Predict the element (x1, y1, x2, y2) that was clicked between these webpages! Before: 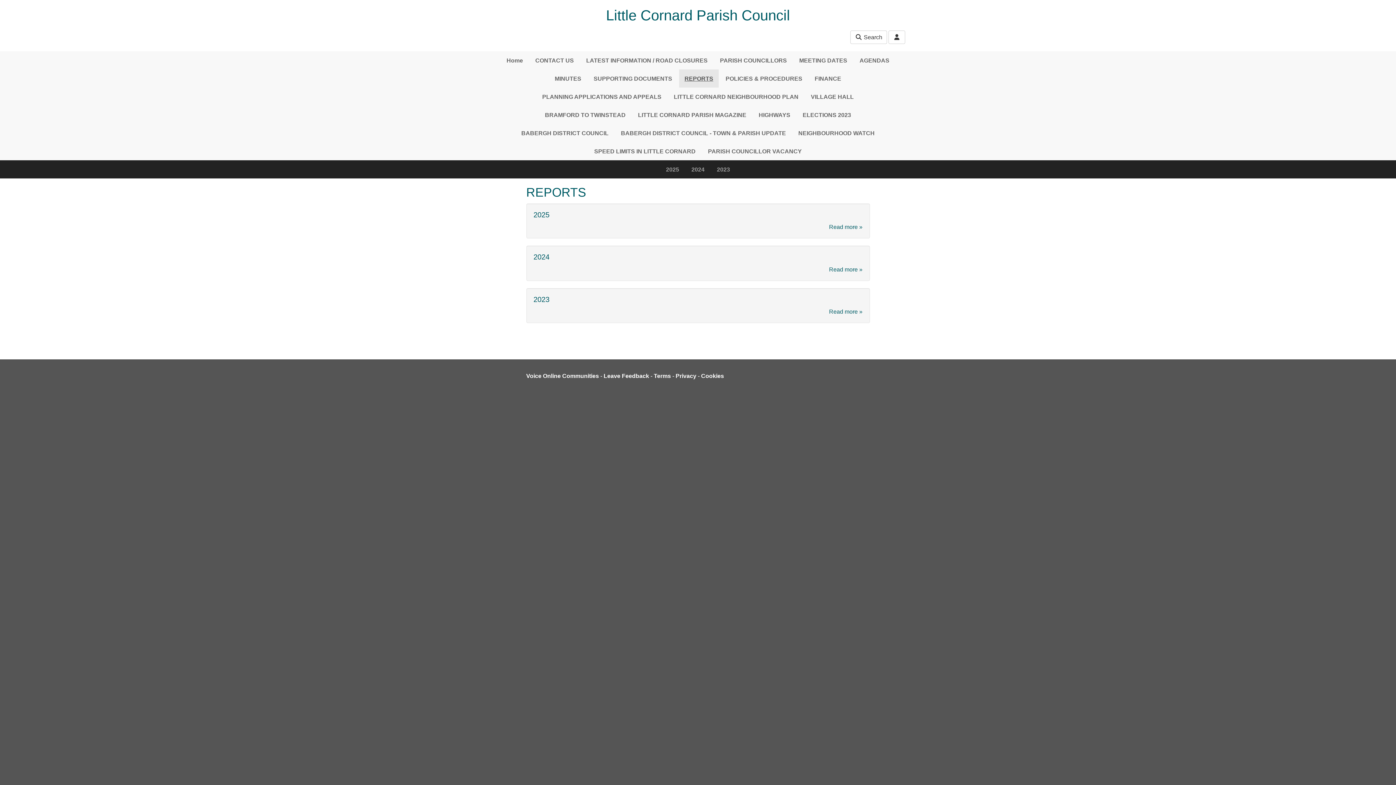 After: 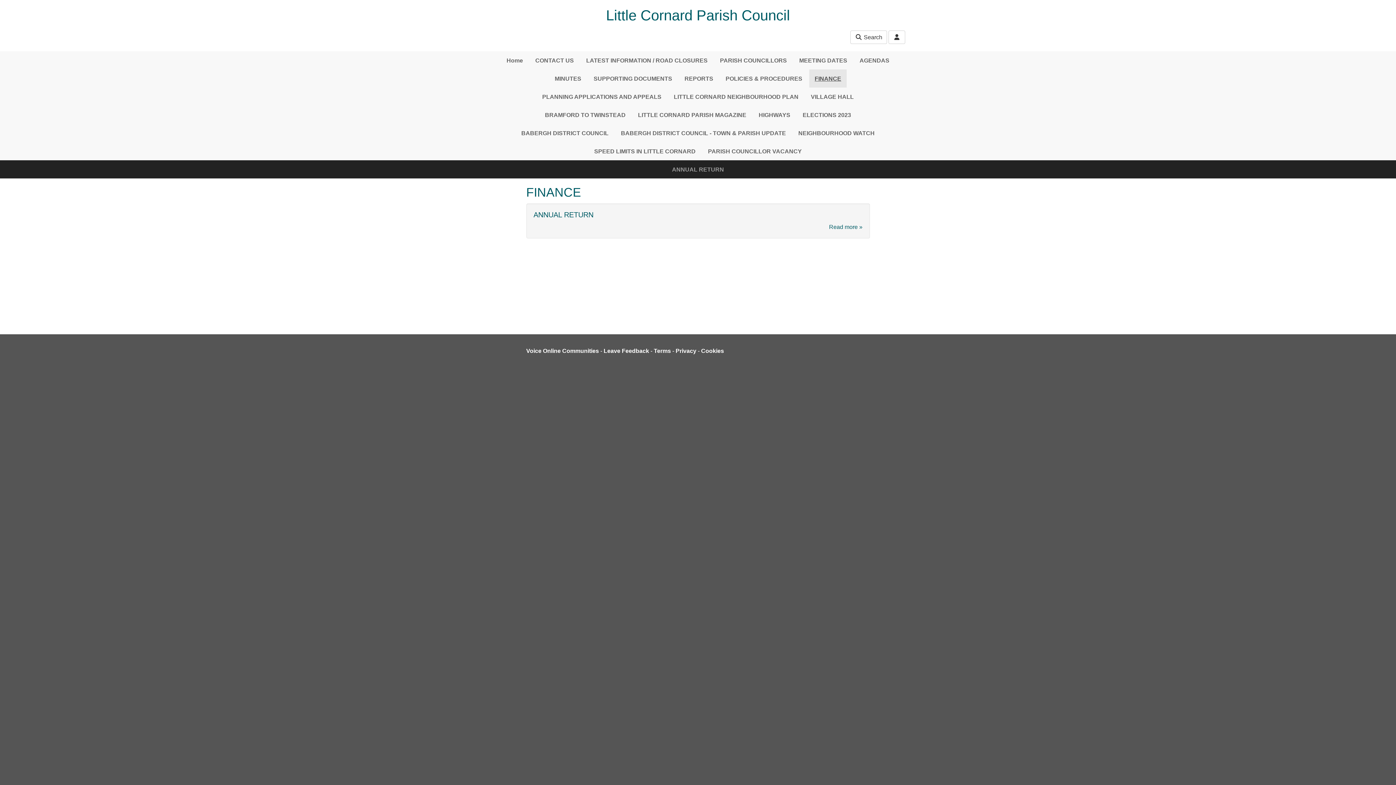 Action: bbox: (809, 69, 846, 87) label: FINANCE